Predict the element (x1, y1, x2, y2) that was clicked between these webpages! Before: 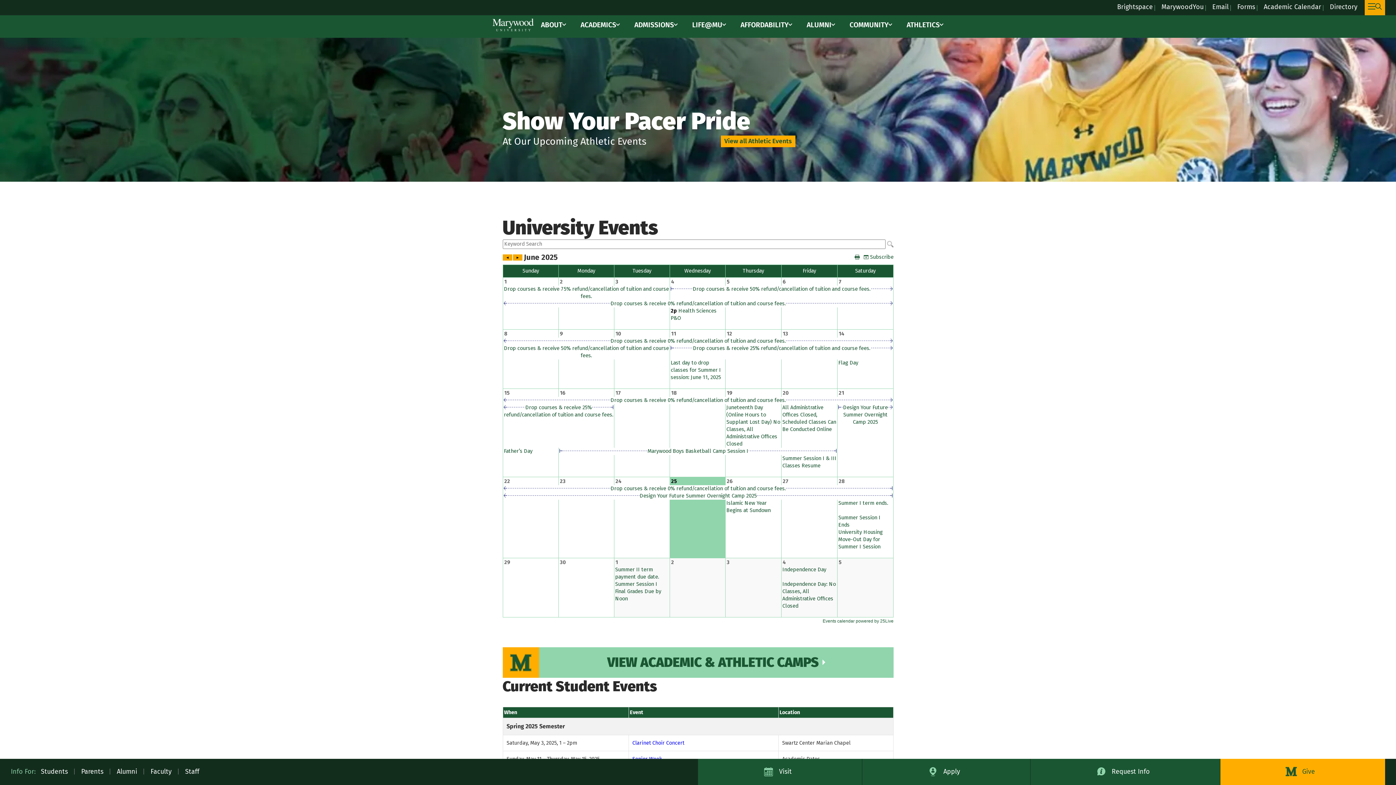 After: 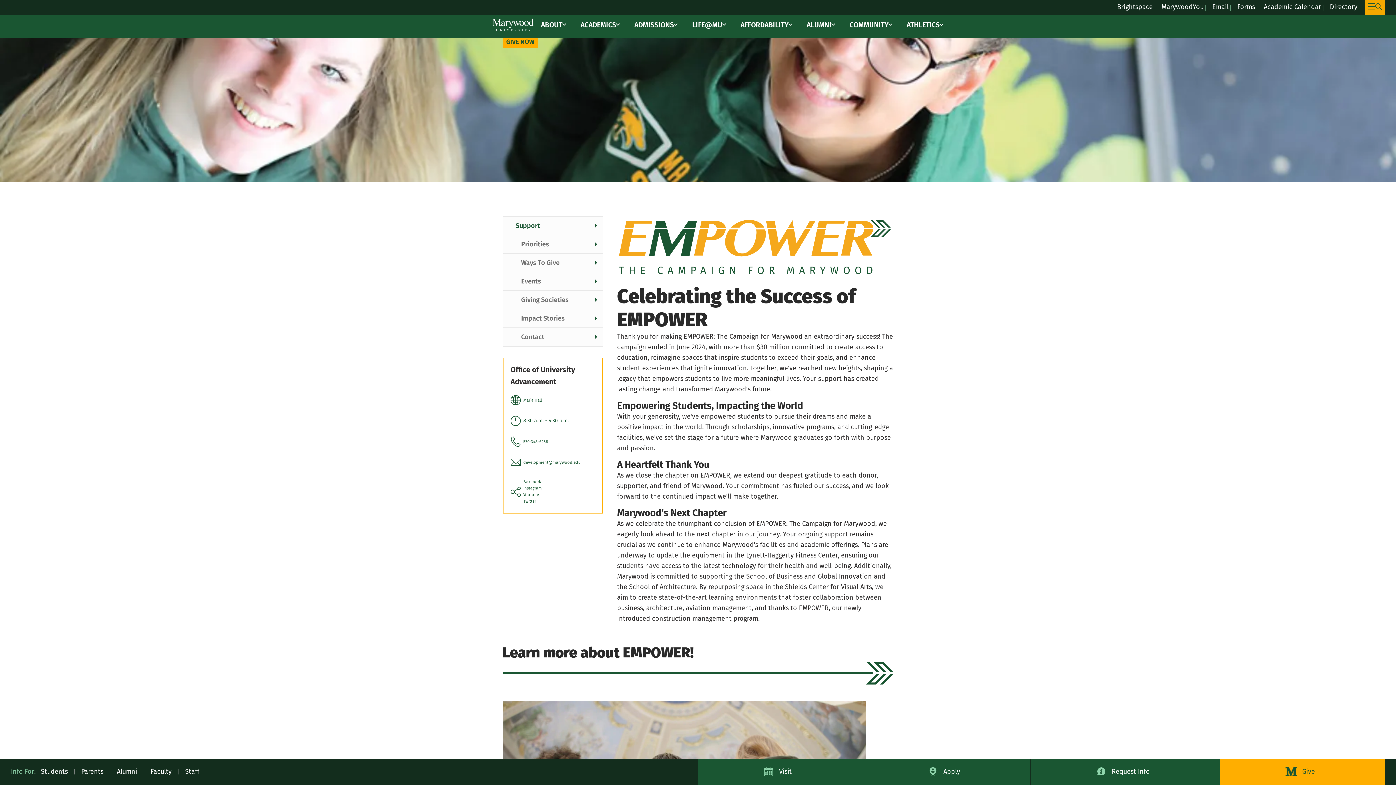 Action: bbox: (1297, 759, 1320, 785) label: Donate to Marywood University